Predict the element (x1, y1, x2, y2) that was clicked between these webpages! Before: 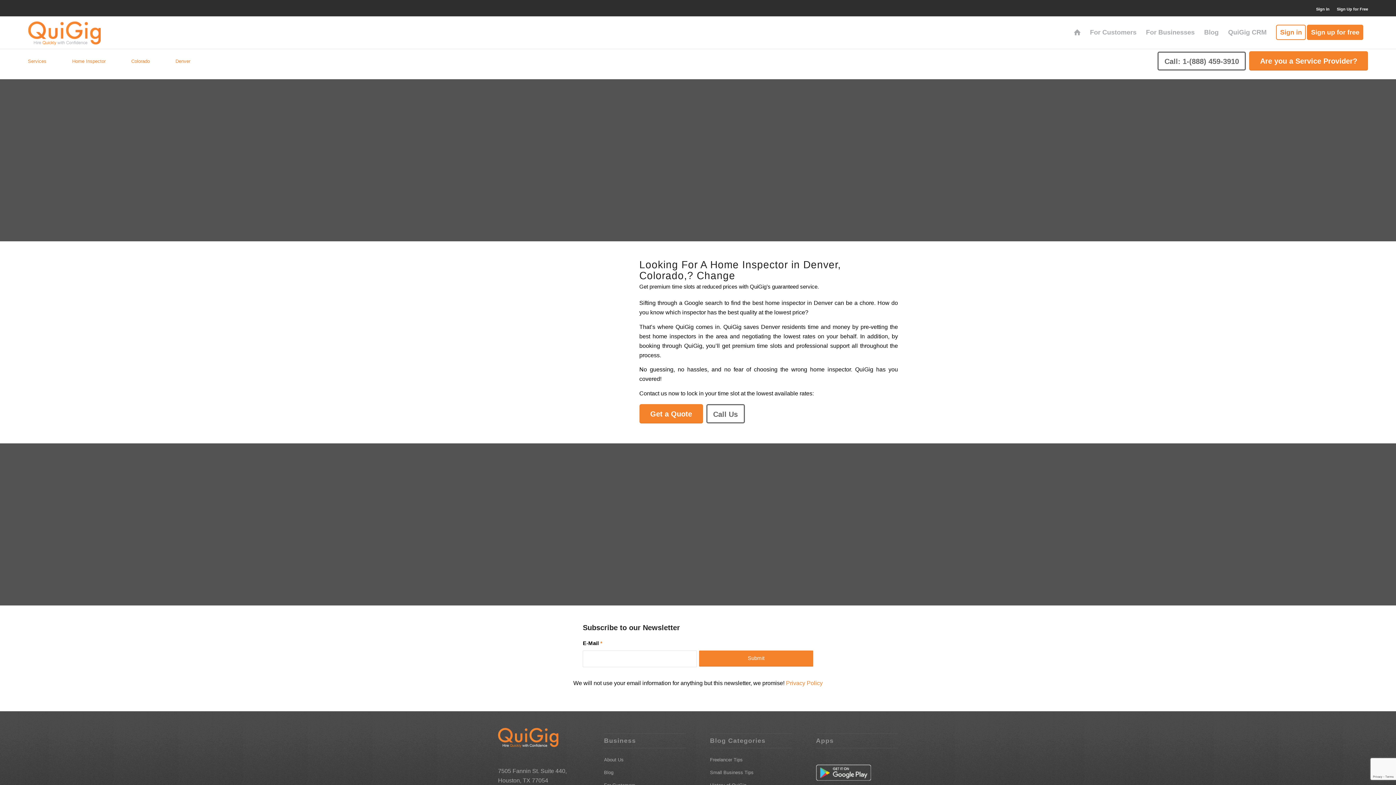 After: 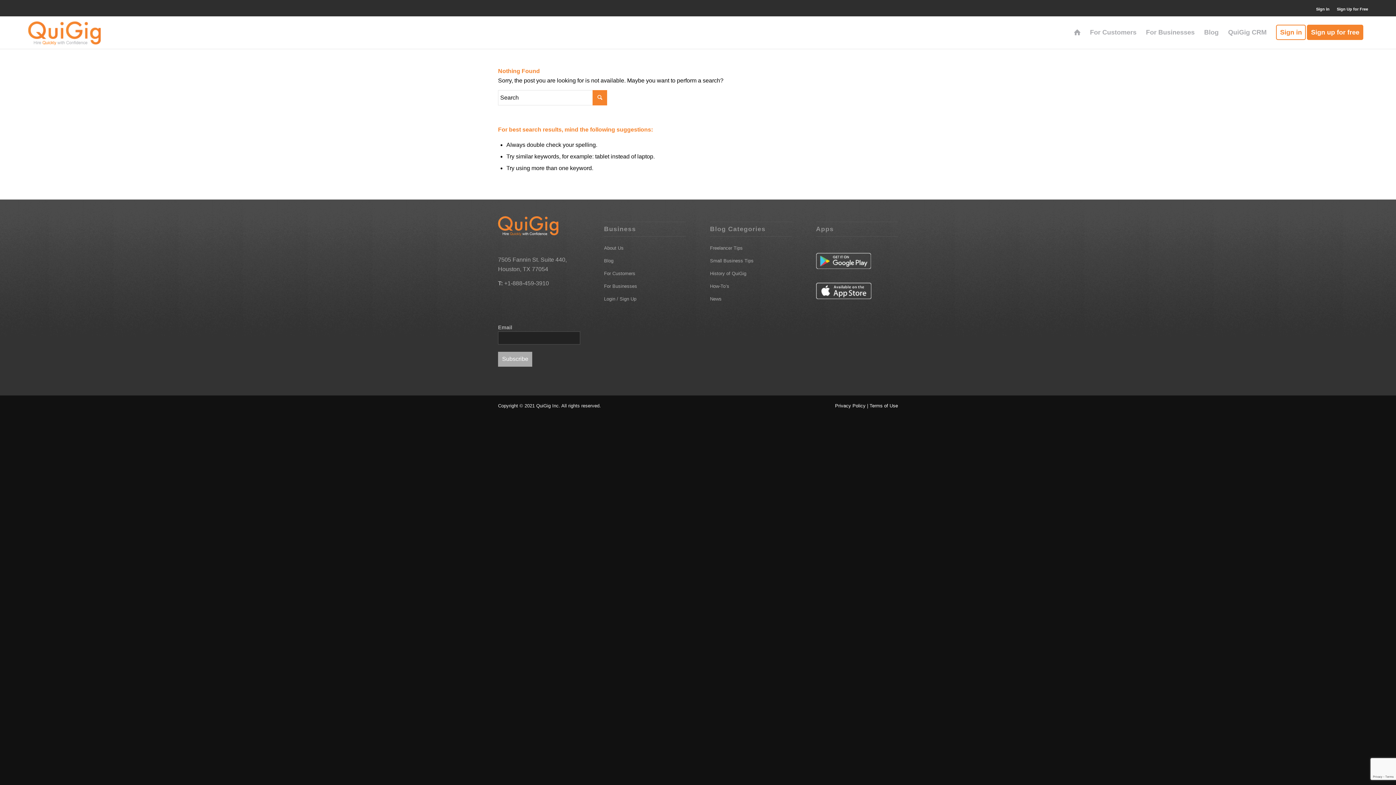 Action: label: Colorado bbox: (131, 58, 149, 64)